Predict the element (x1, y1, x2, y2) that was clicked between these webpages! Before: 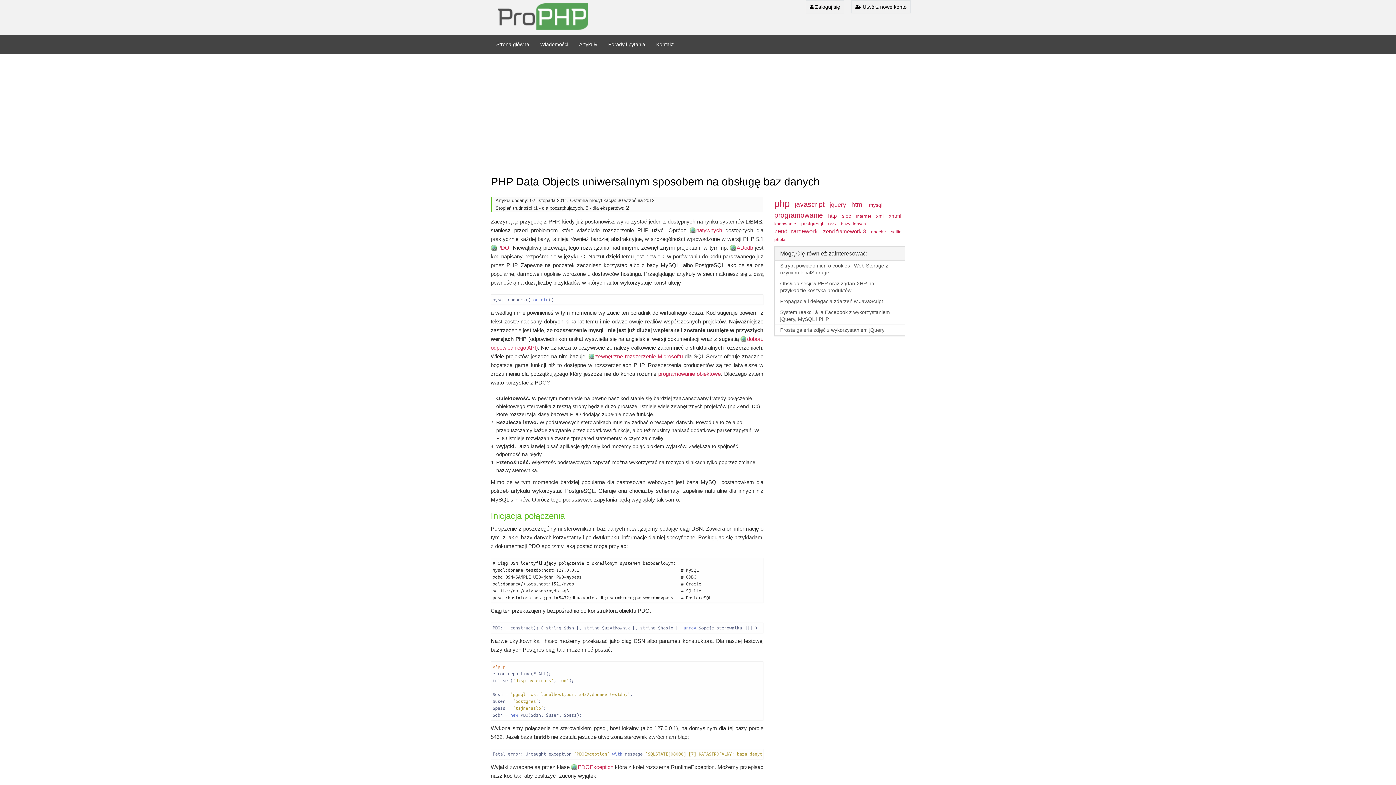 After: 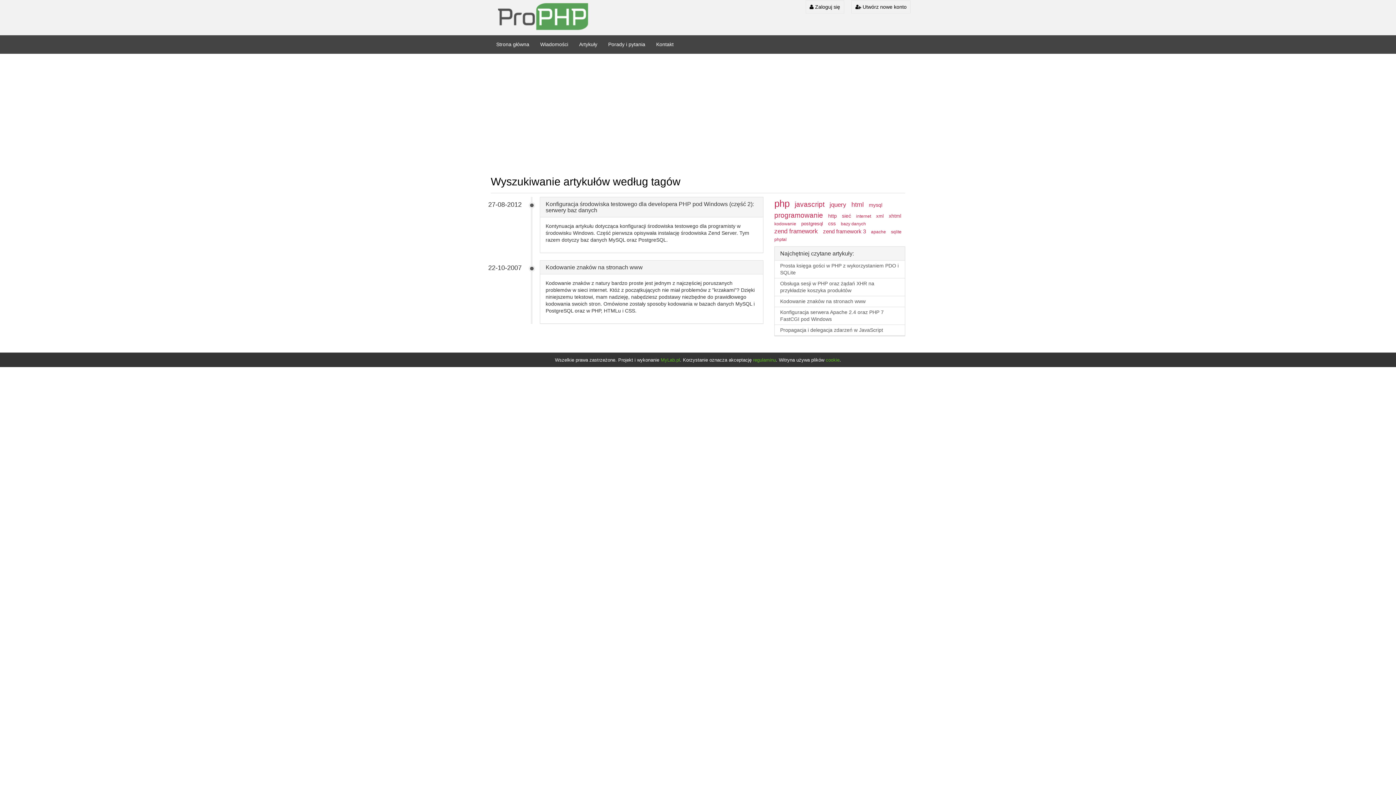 Action: bbox: (801, 221, 823, 226) label: postgresql